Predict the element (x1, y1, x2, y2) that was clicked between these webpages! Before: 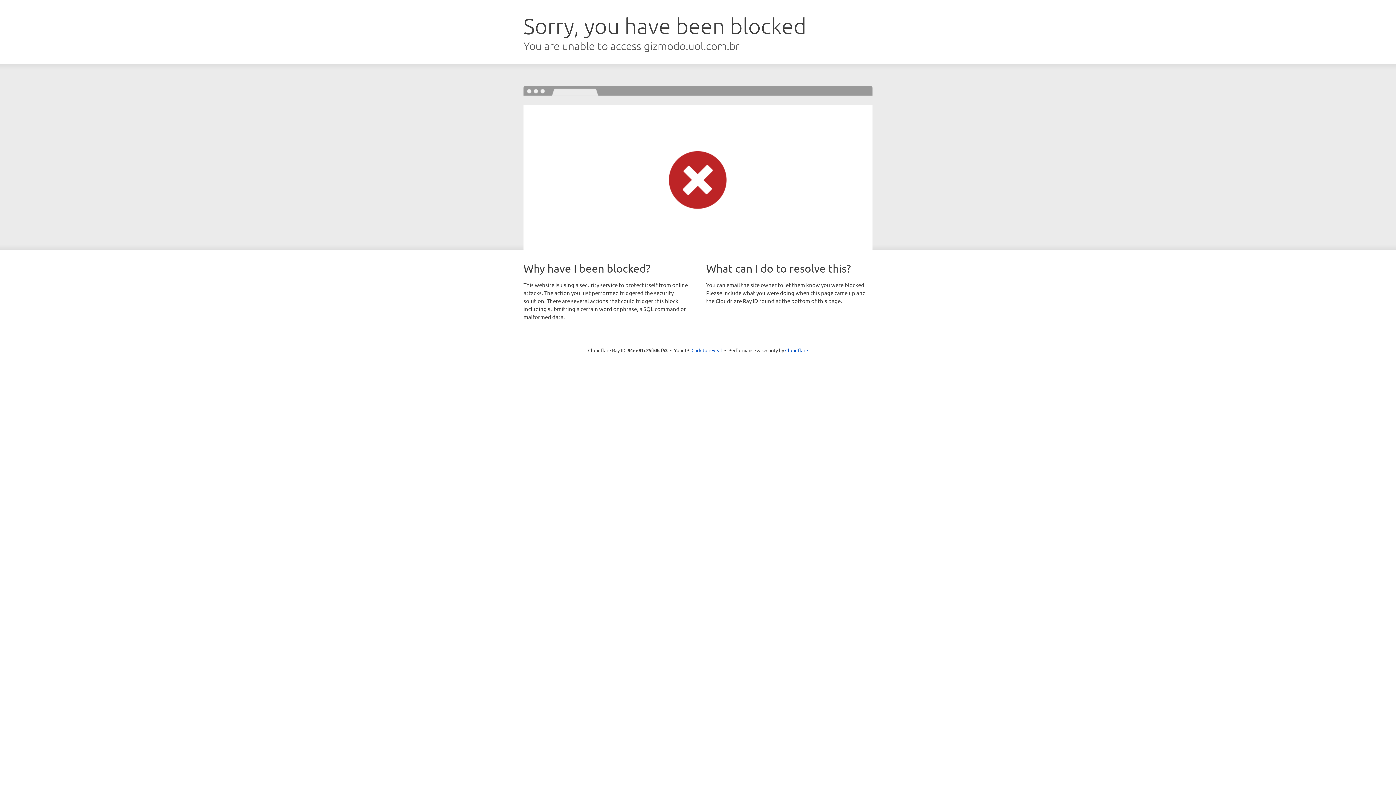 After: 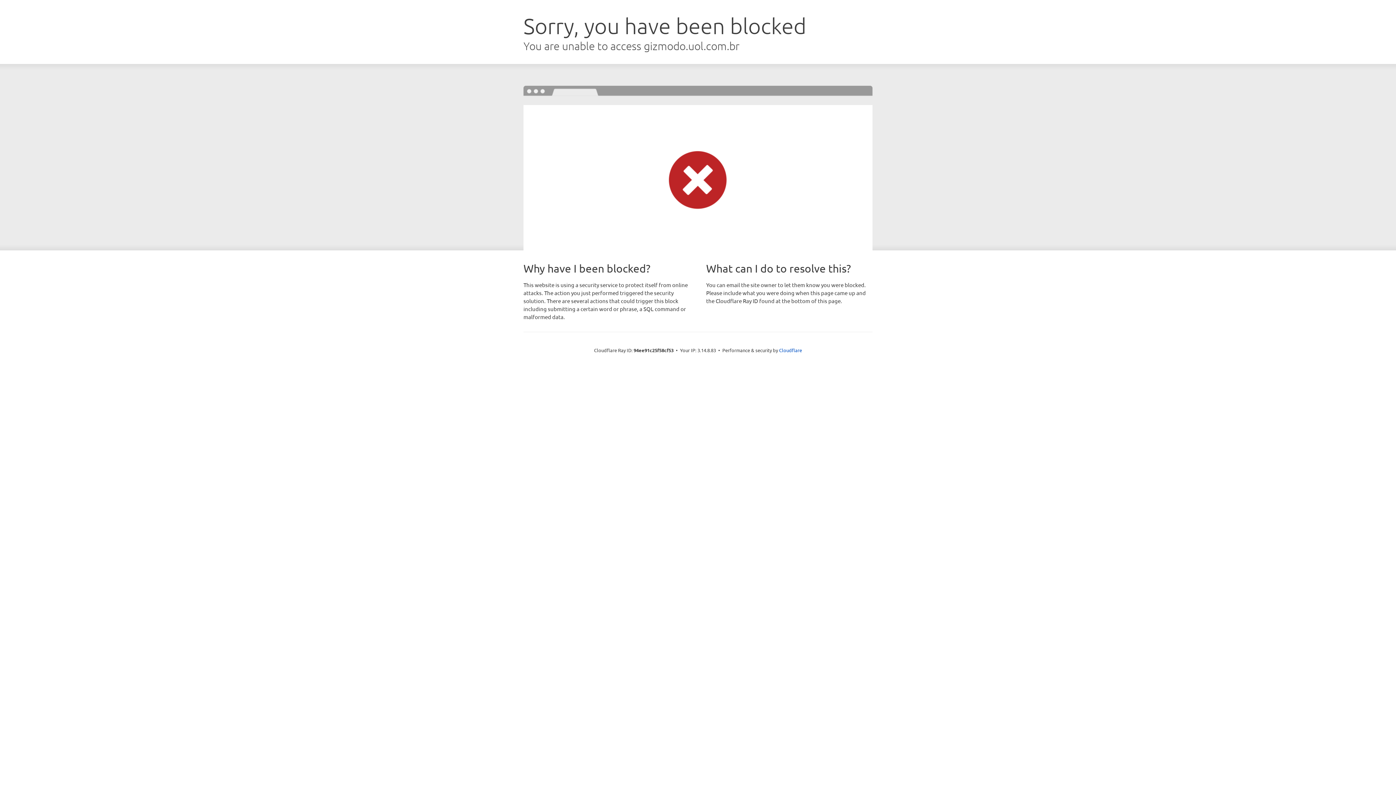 Action: bbox: (691, 346, 722, 353) label: Click to reveal